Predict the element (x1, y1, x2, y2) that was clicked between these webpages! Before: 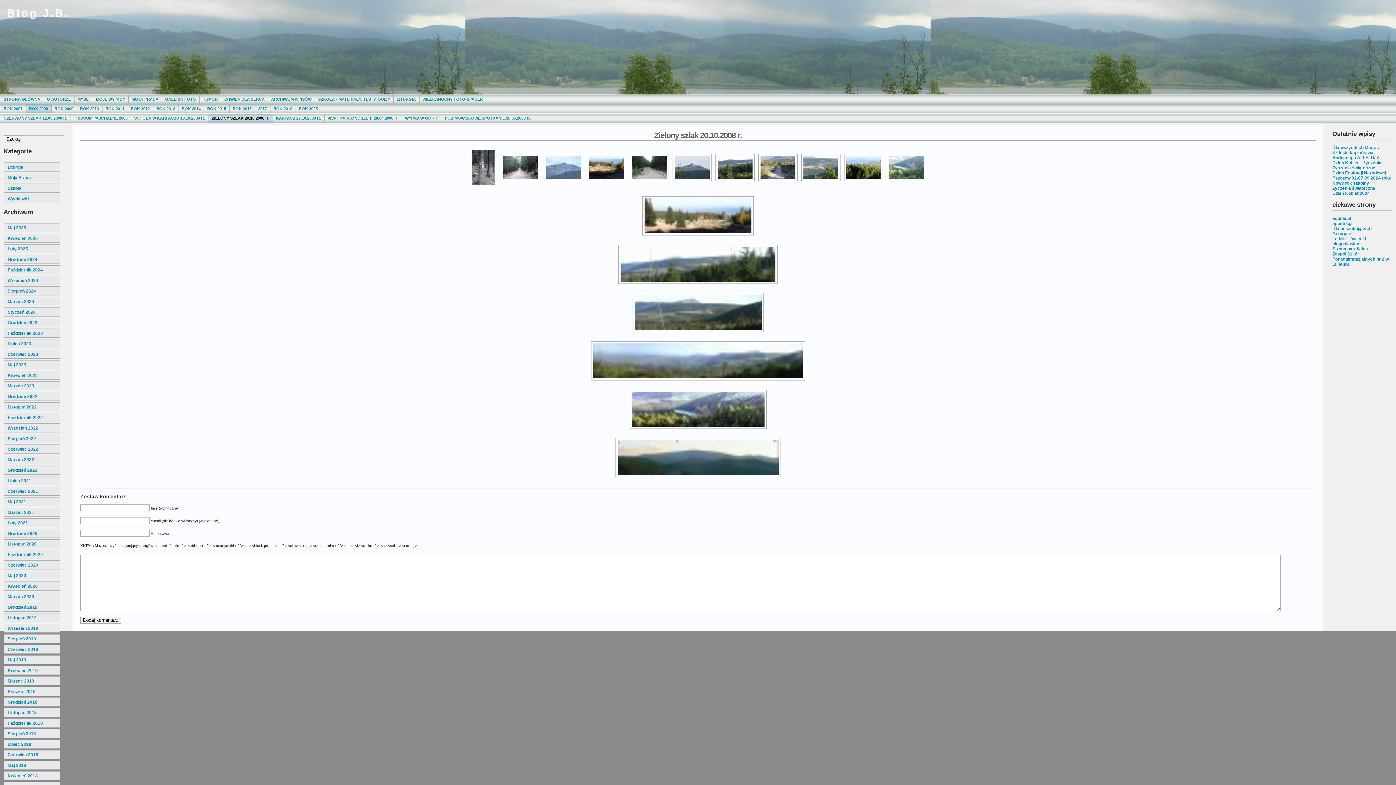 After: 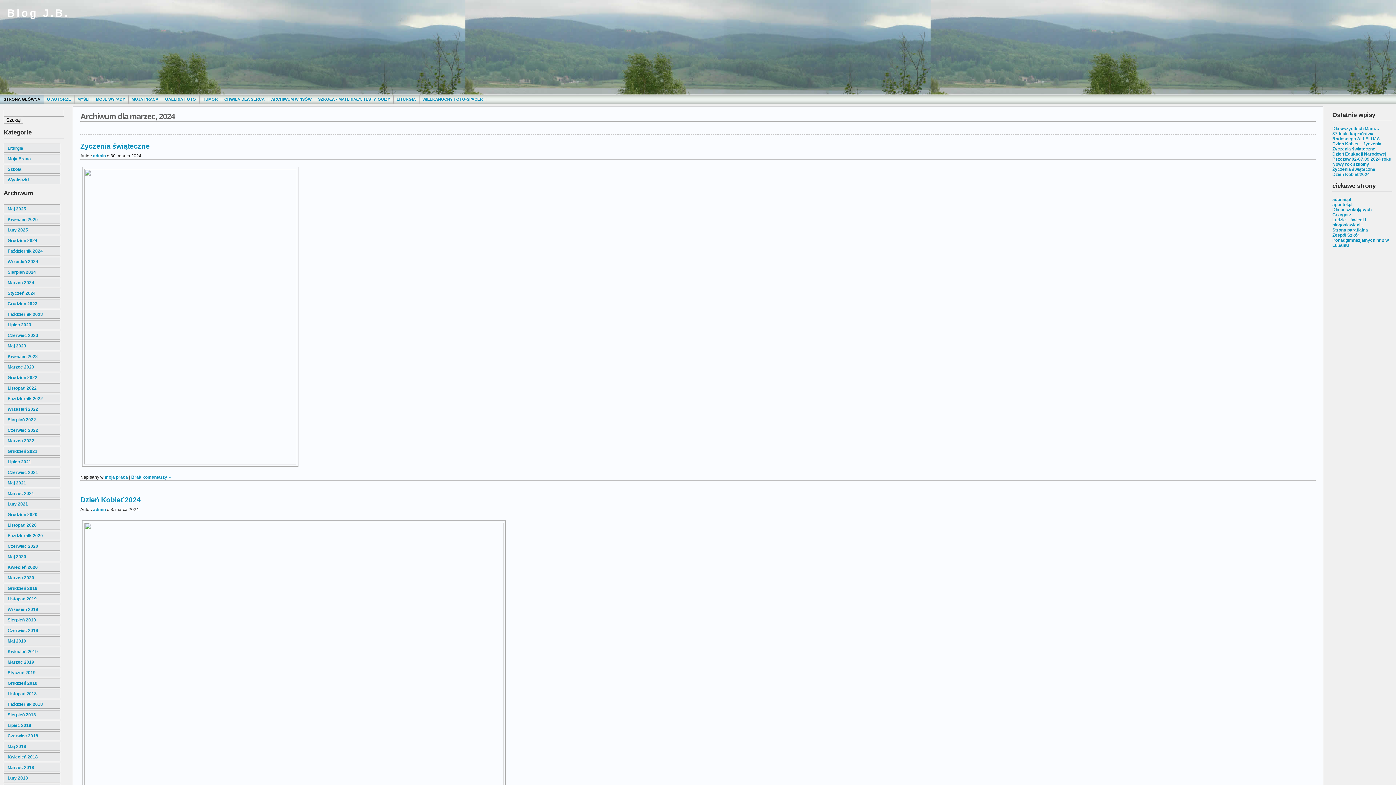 Action: bbox: (3, 297, 60, 306) label: Marzec 2024